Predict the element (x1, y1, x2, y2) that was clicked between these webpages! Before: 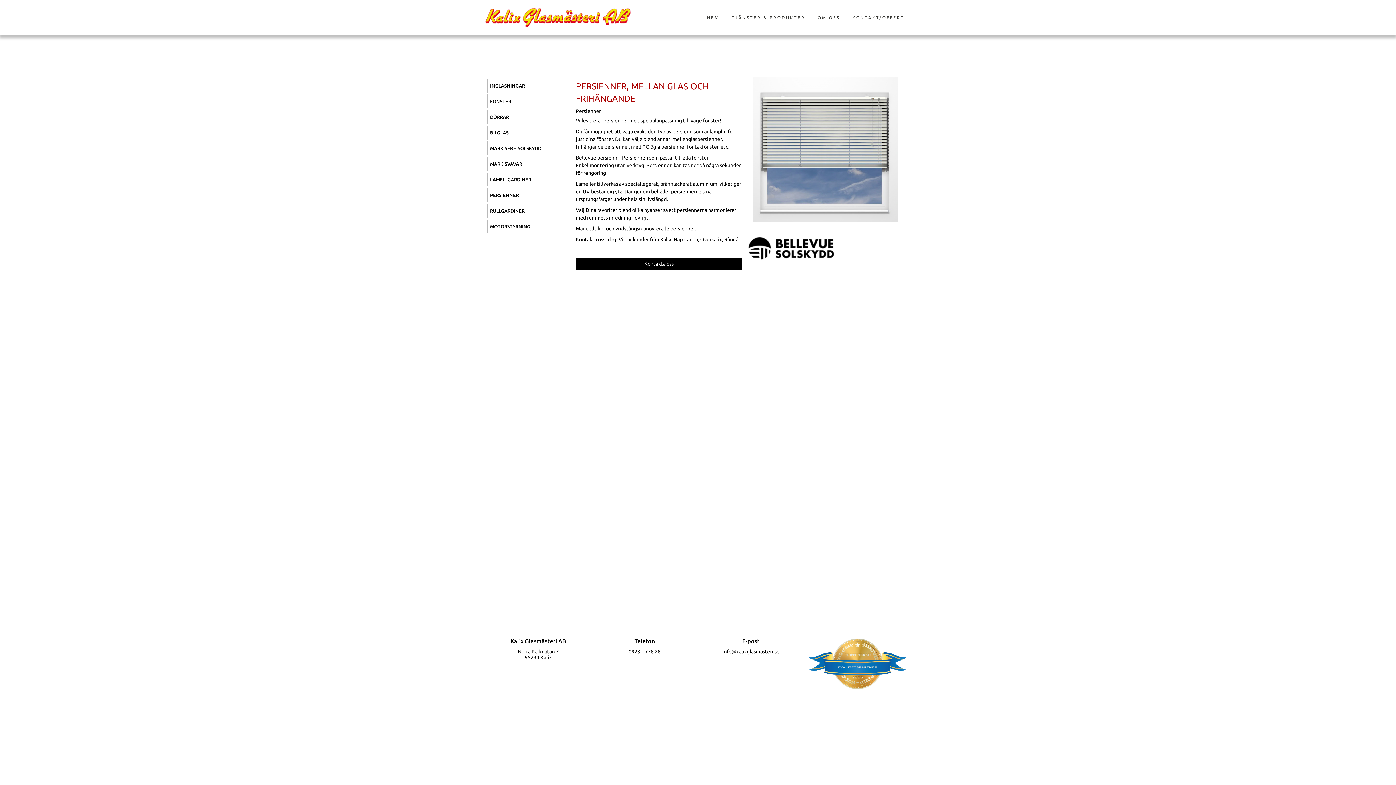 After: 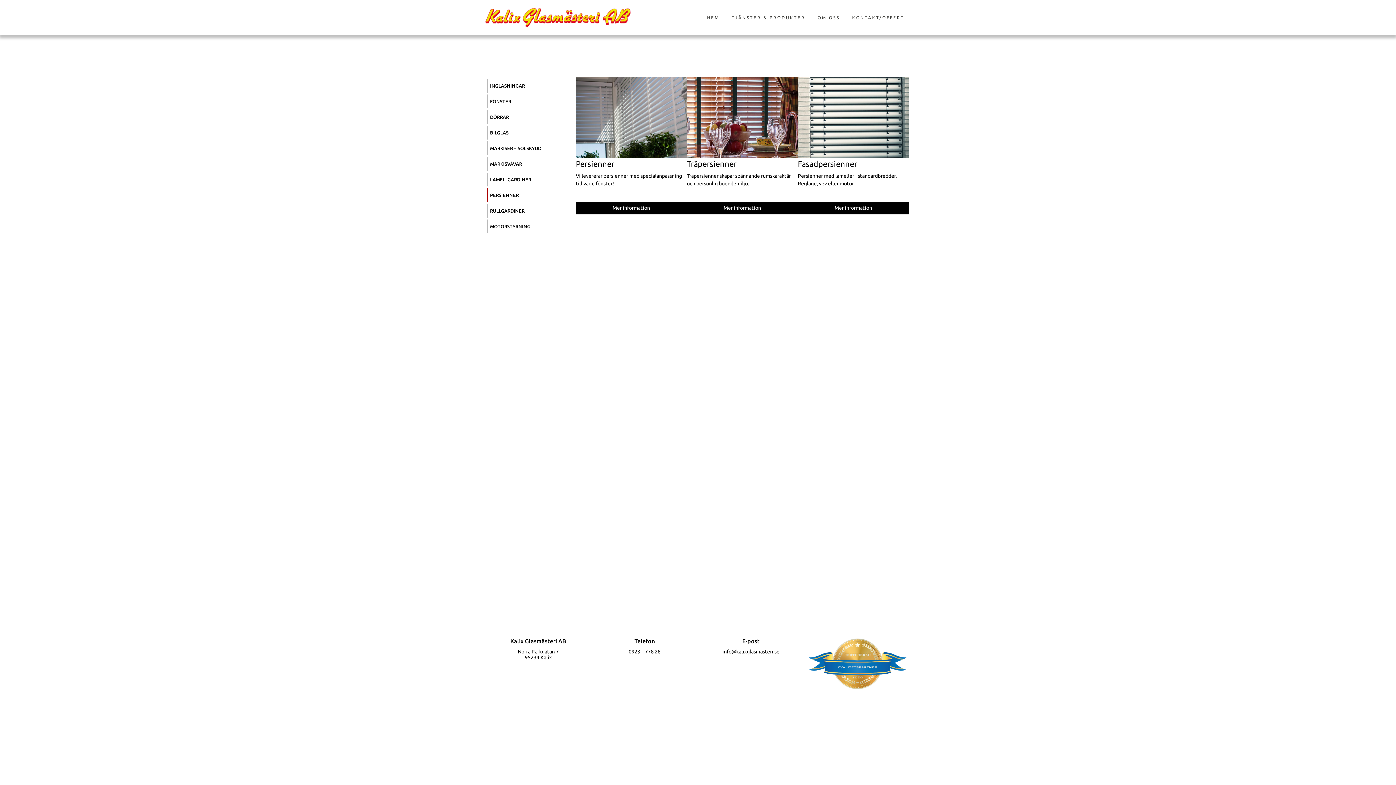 Action: label: PERSIENNER bbox: (487, 188, 572, 202)